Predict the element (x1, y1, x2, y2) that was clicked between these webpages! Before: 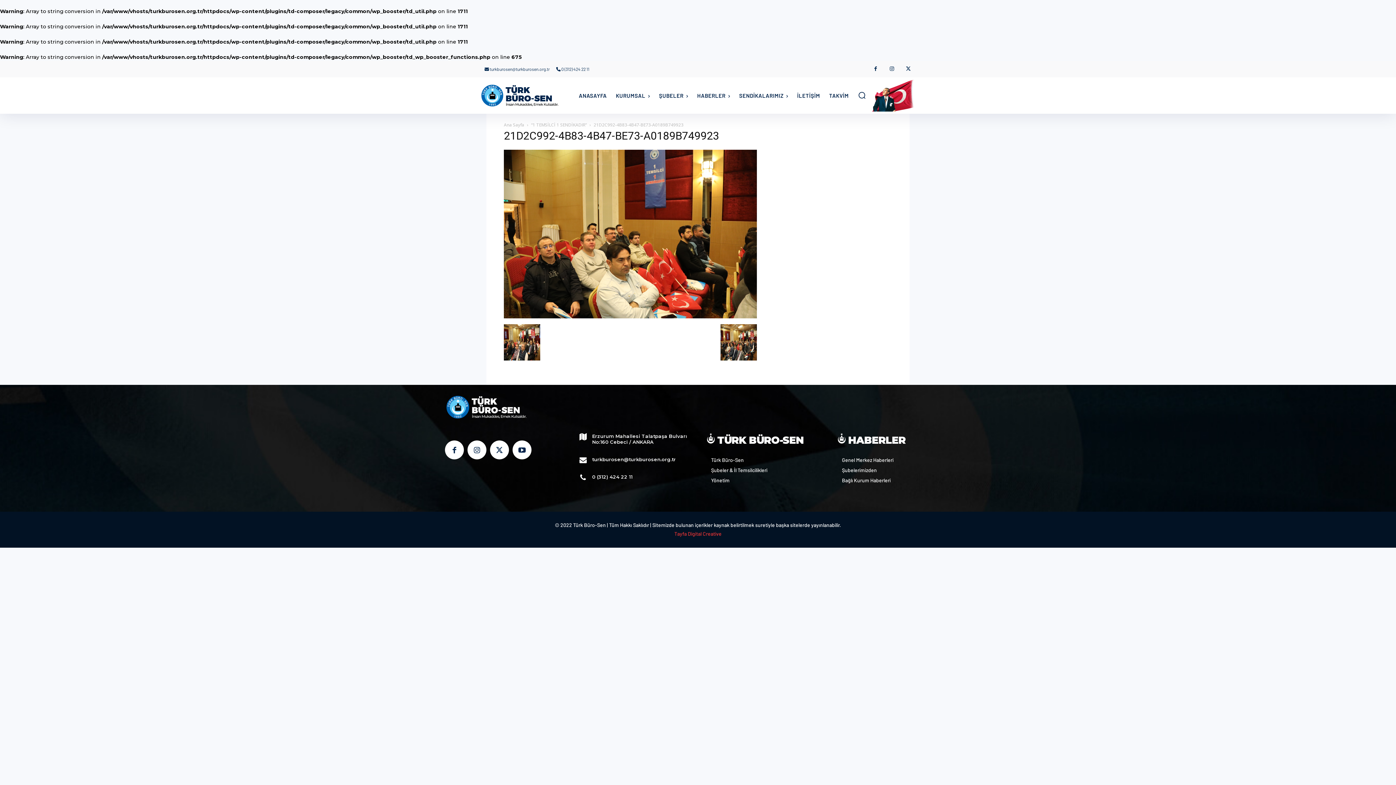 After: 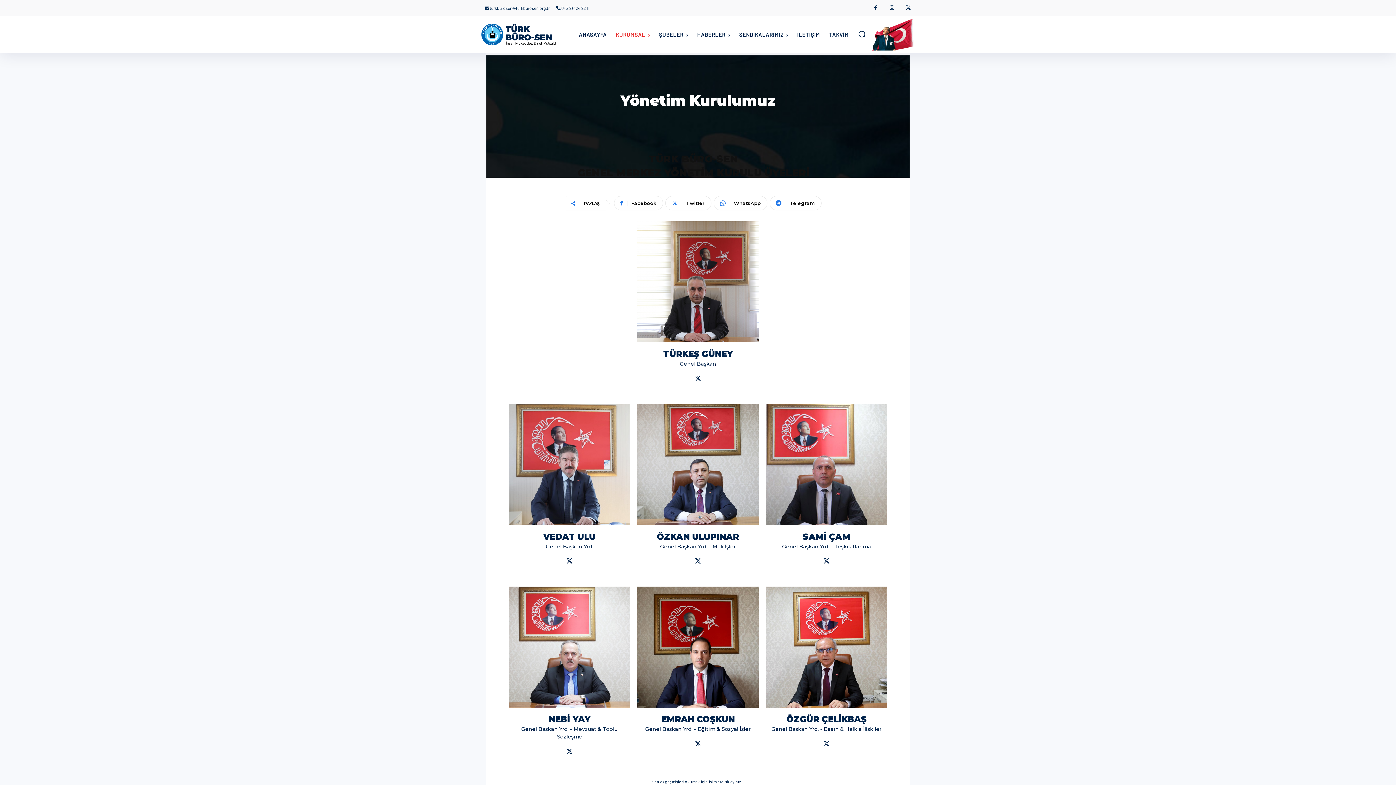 Action: label: Yönetim bbox: (711, 475, 820, 485)